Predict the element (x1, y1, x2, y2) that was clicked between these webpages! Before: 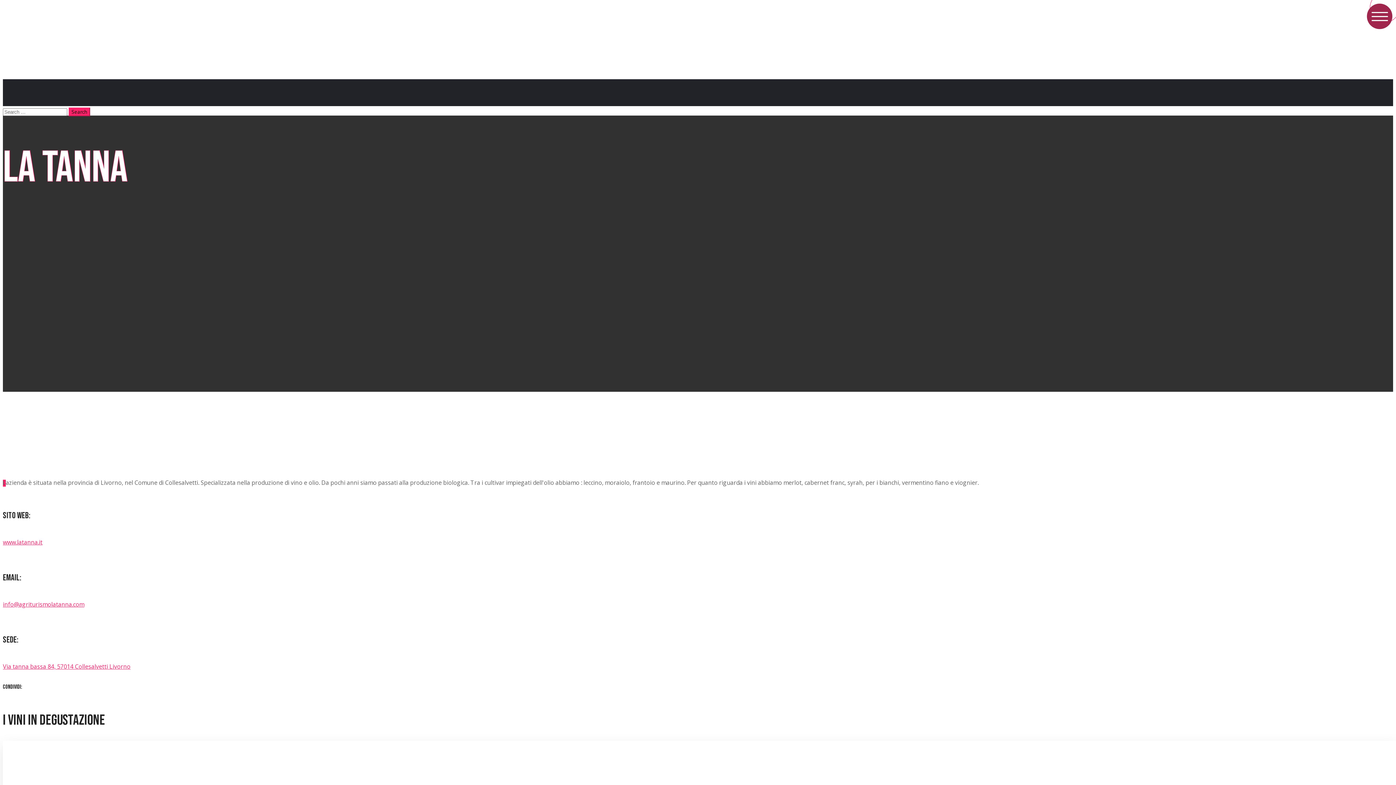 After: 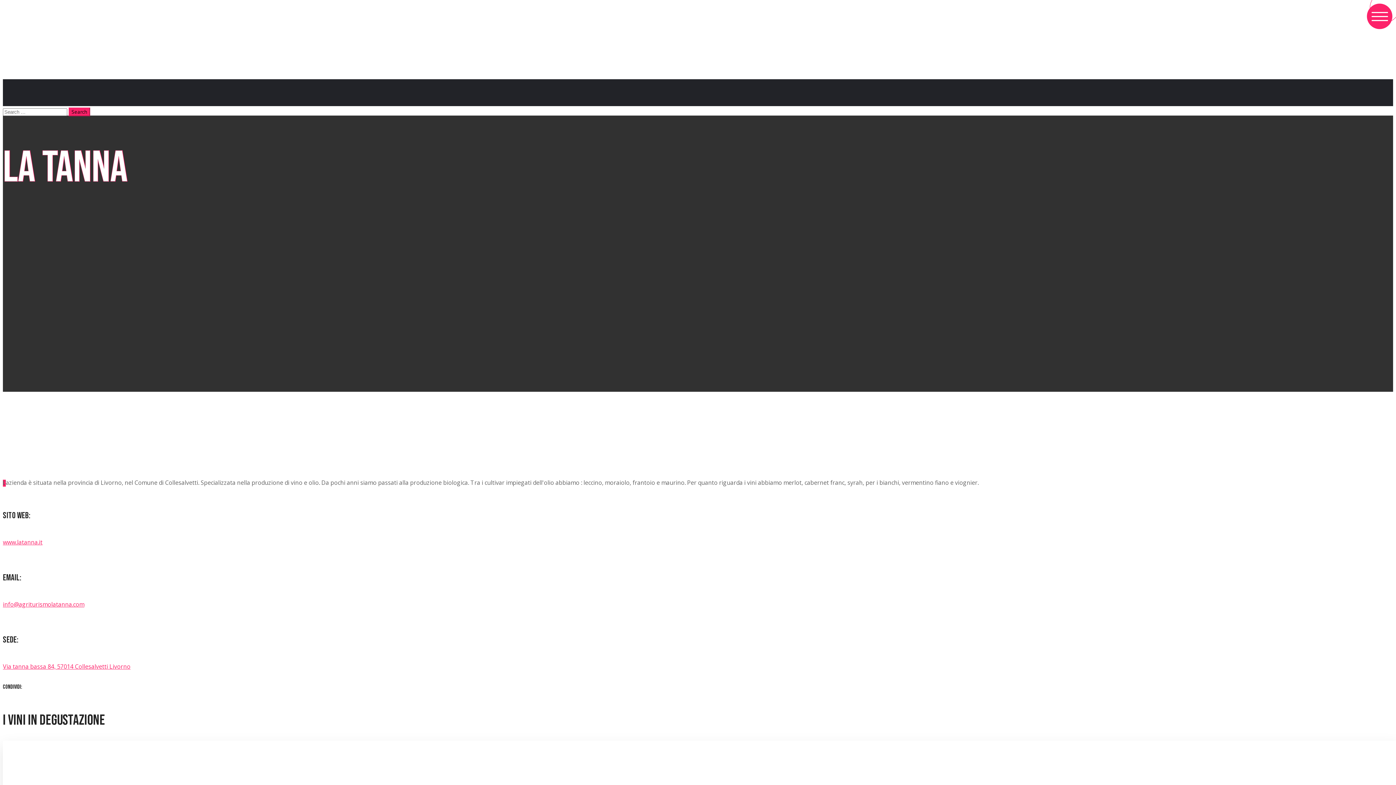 Action: bbox: (1367, 3, 1392, 29)